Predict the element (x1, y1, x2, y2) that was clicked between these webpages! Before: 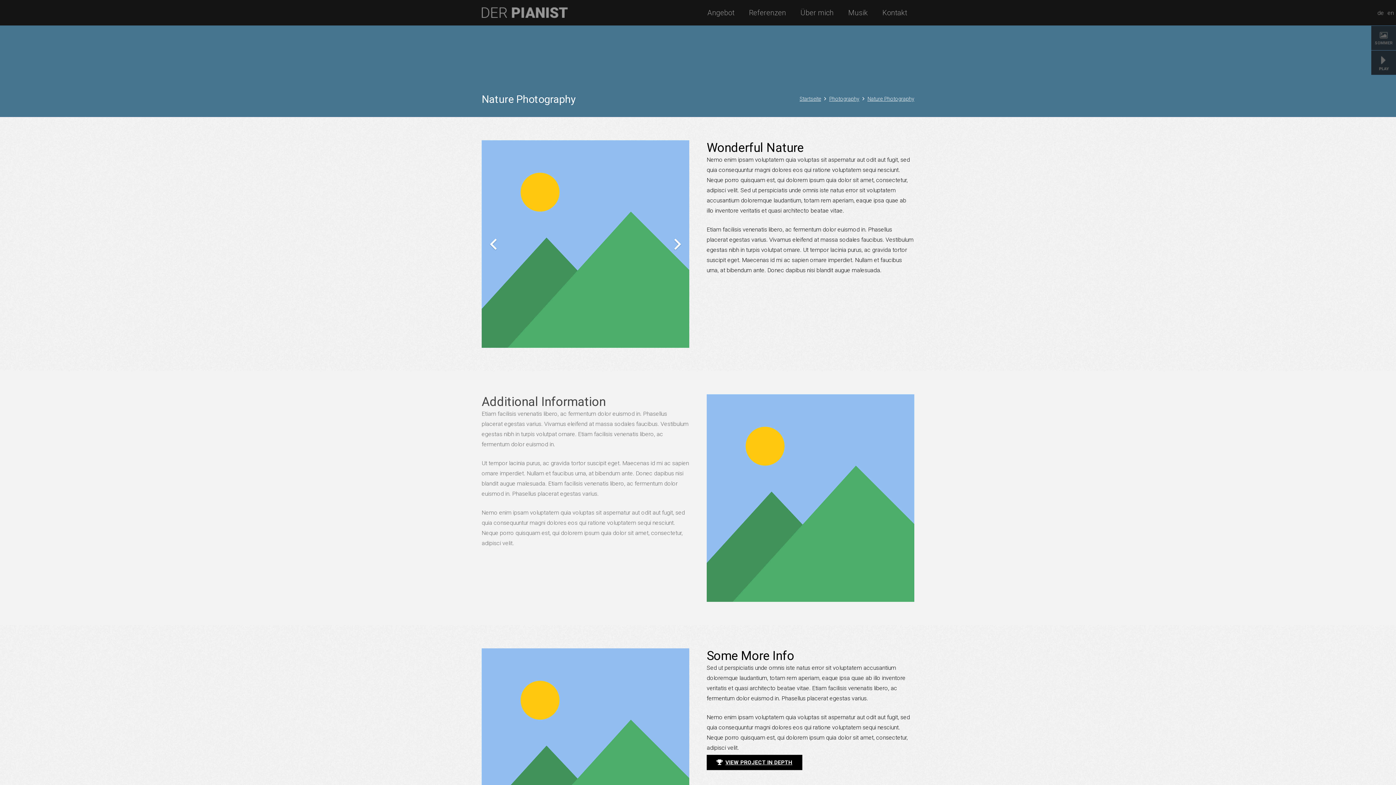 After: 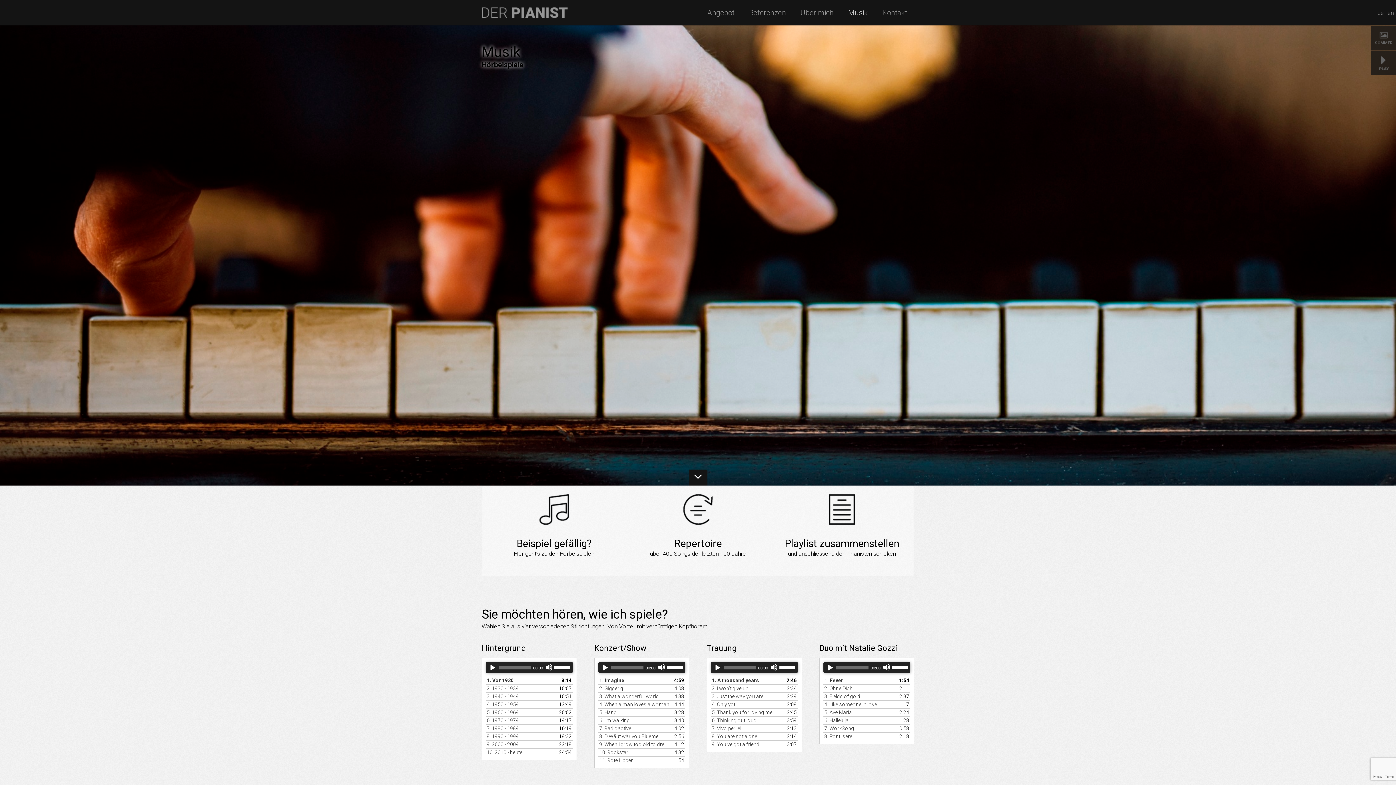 Action: bbox: (841, 0, 875, 25) label: Musik